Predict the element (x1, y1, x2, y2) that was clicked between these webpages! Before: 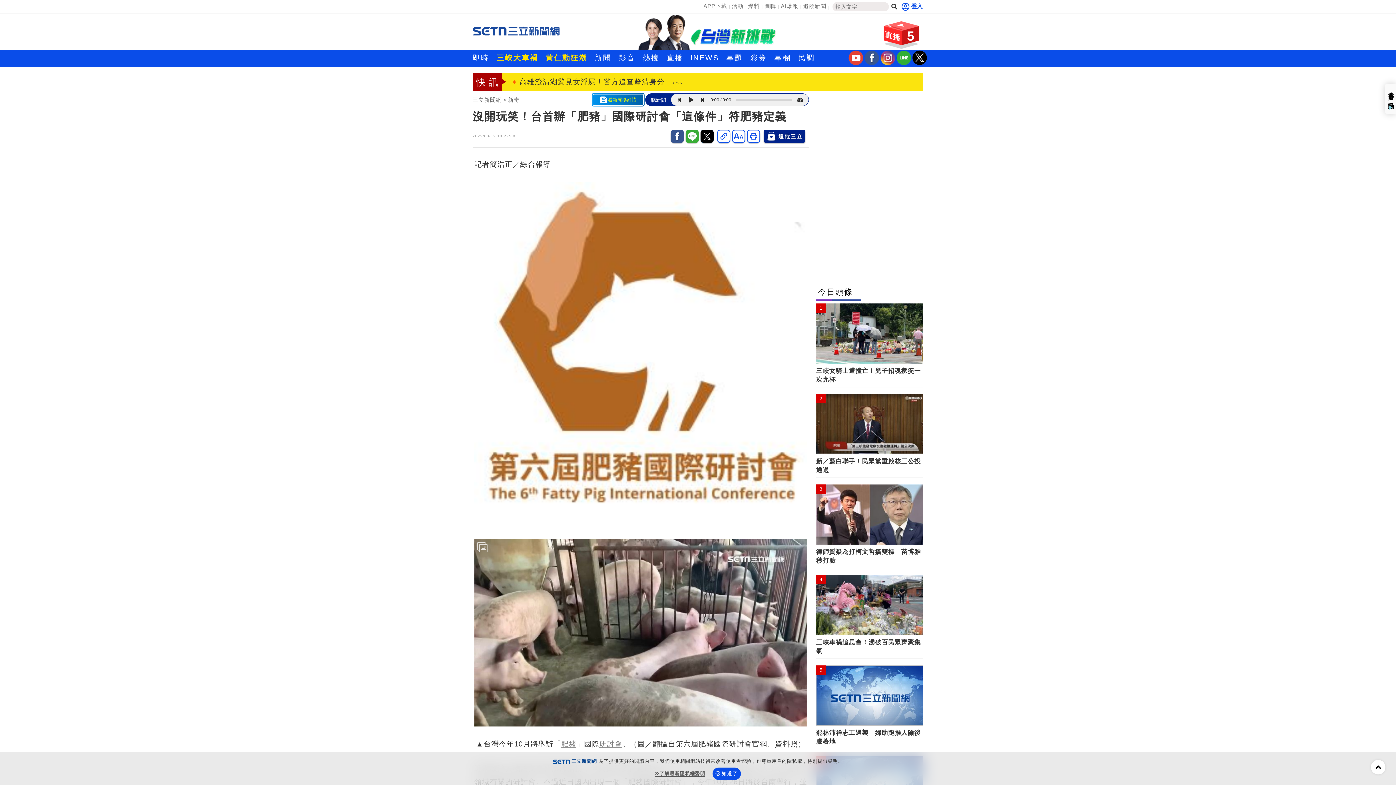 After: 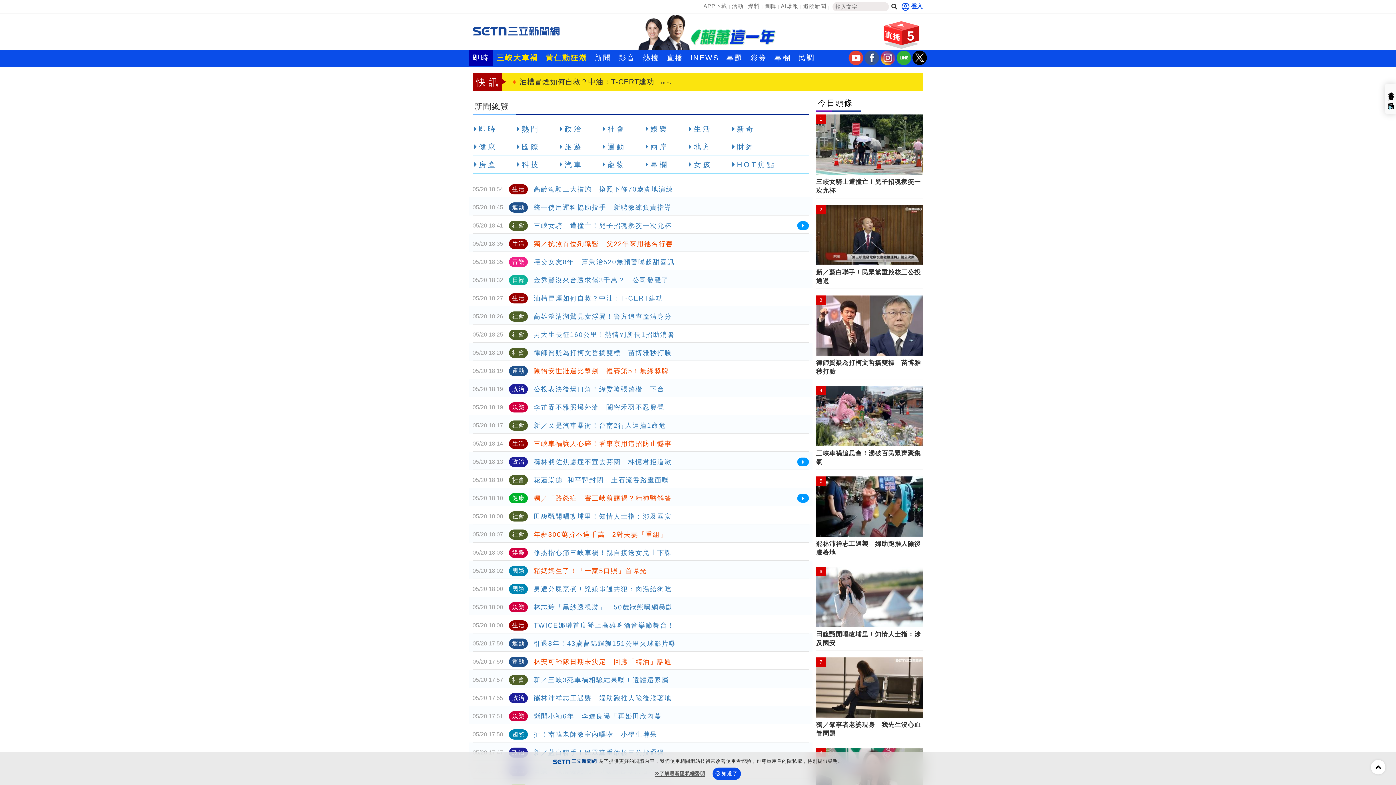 Action: label: 今日頭條 bbox: (818, 287, 853, 296)